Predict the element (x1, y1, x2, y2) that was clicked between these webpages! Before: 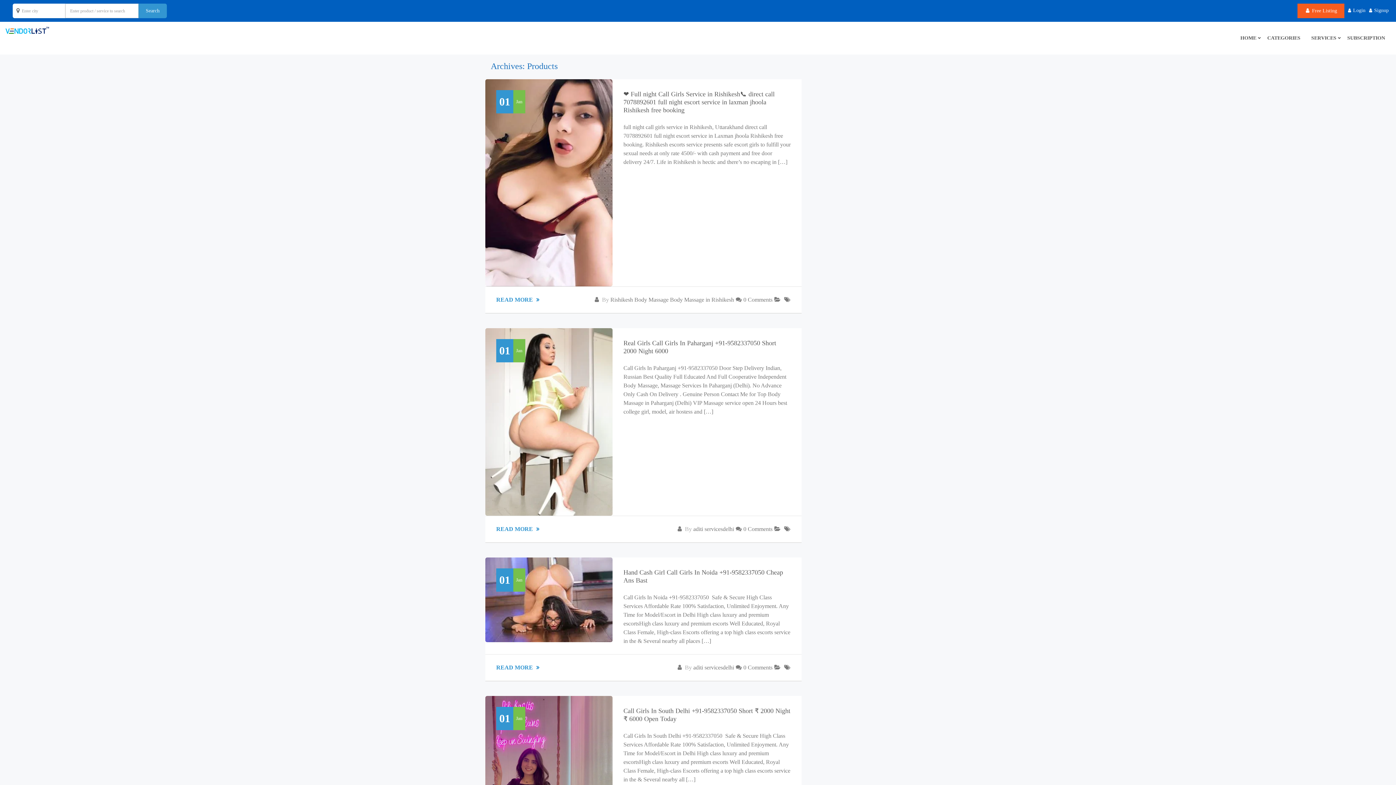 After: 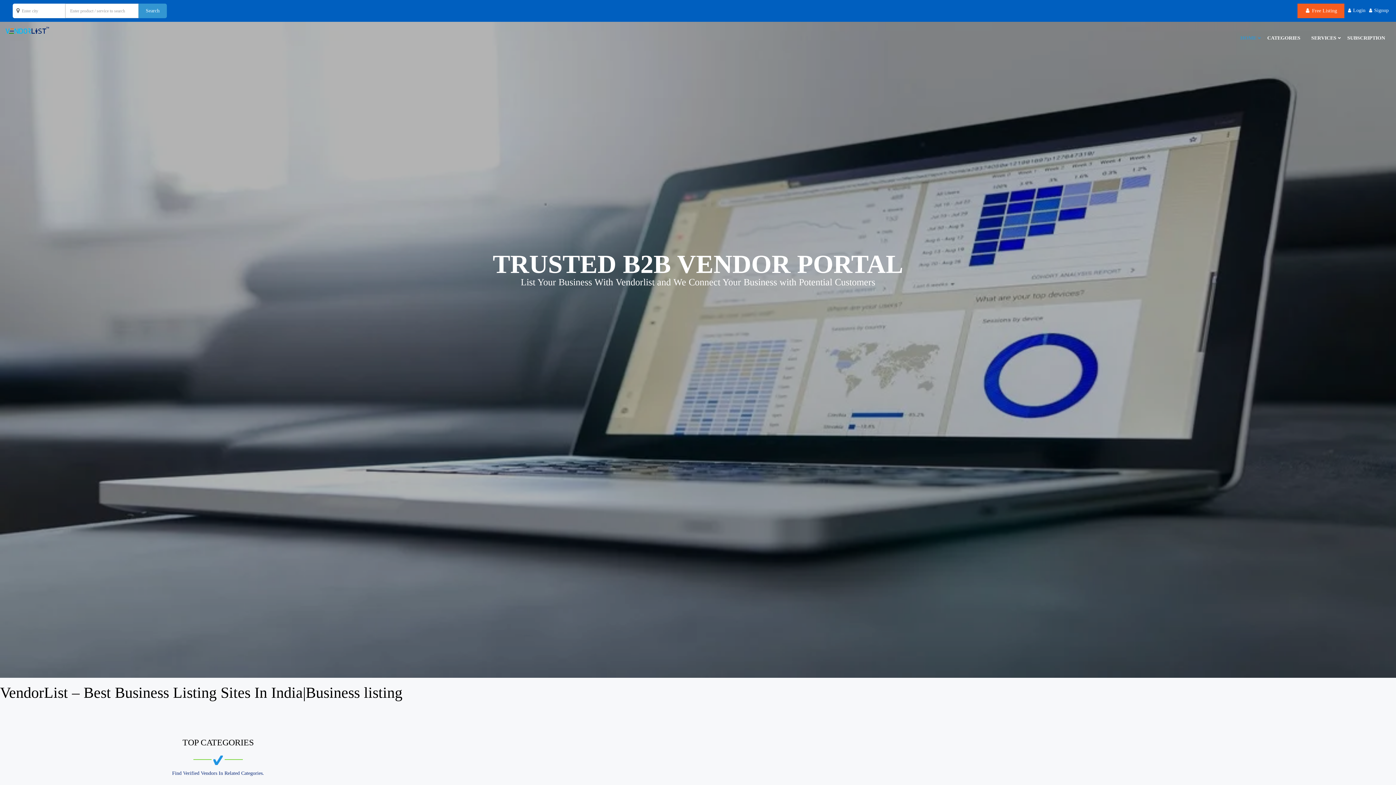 Action: bbox: (1235, 21, 1262, 54) label: HOME